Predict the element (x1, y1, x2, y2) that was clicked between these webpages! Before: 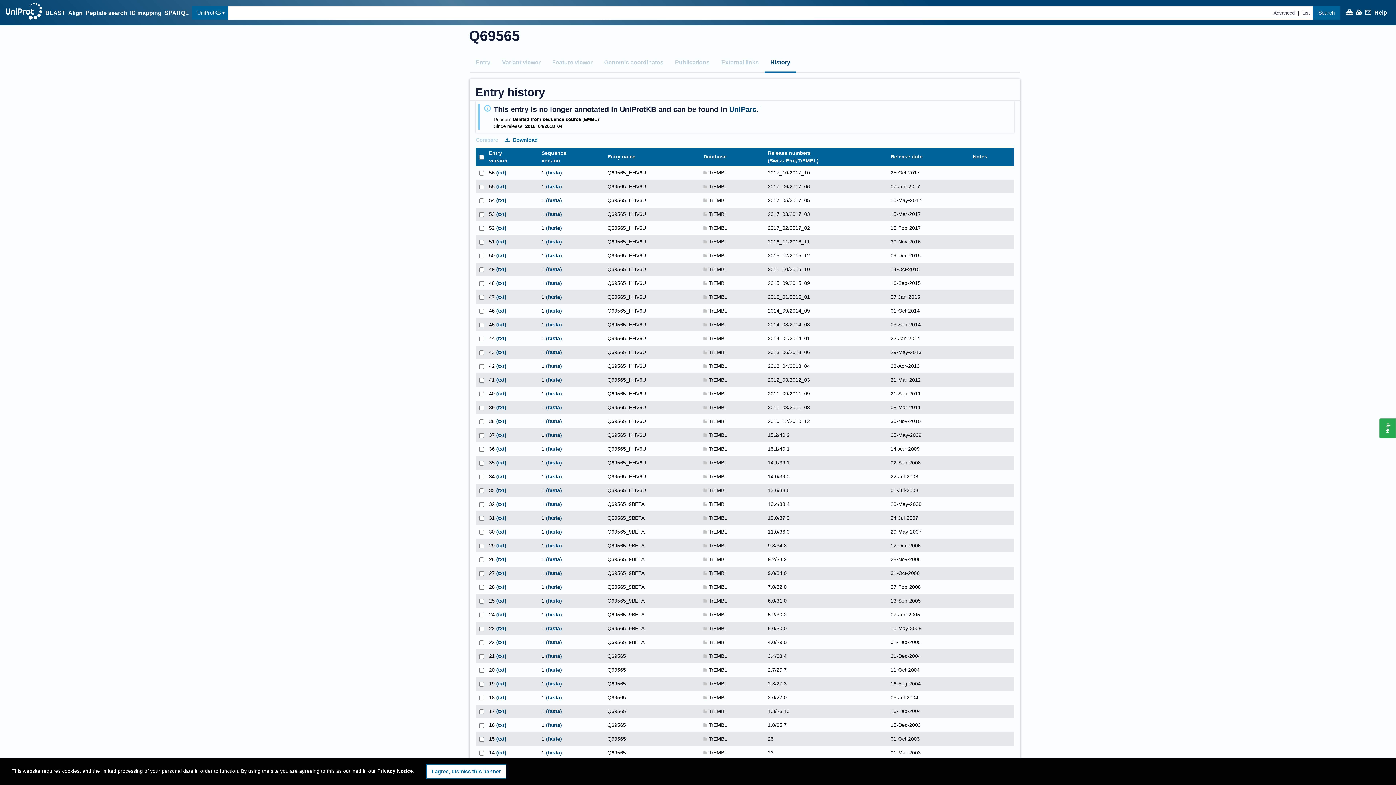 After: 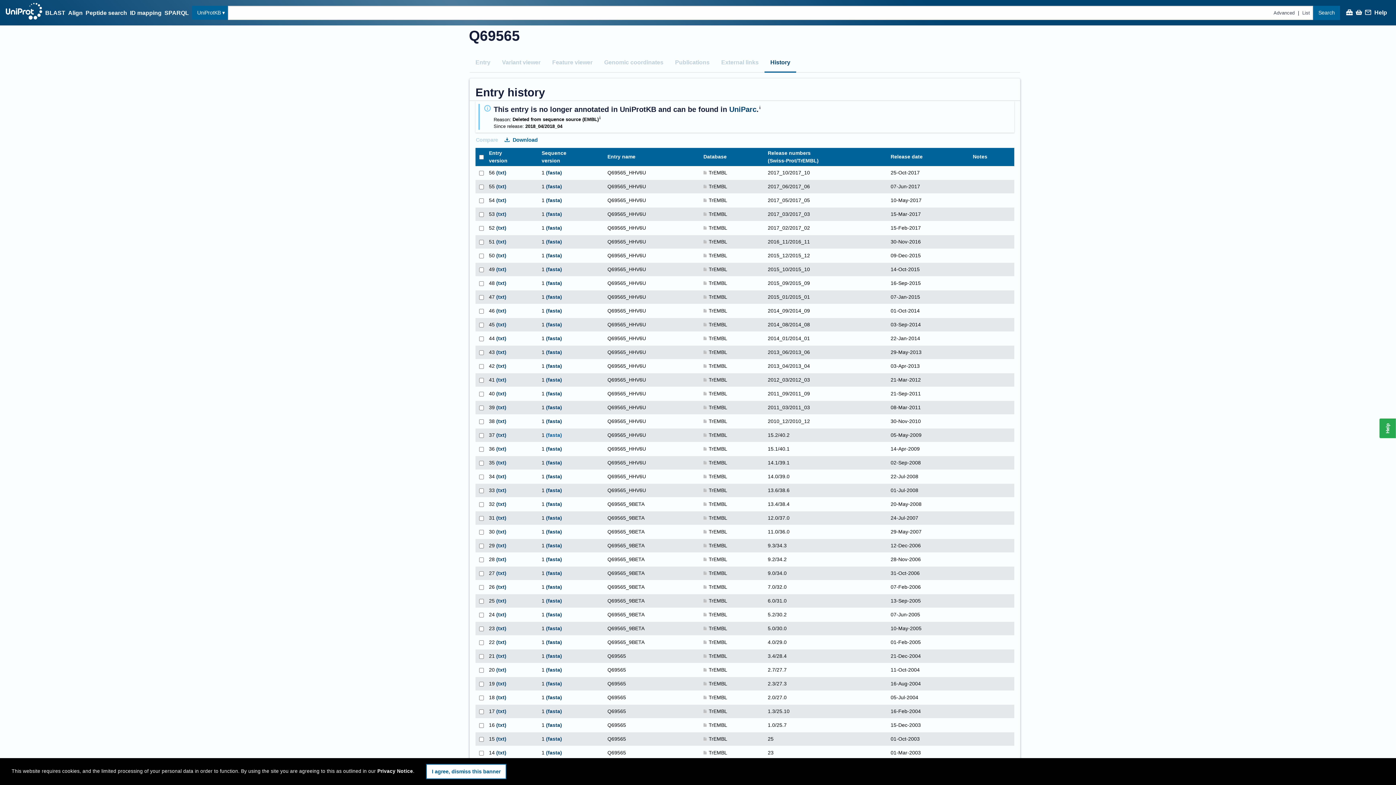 Action: bbox: (546, 432, 562, 438) label: (fasta)